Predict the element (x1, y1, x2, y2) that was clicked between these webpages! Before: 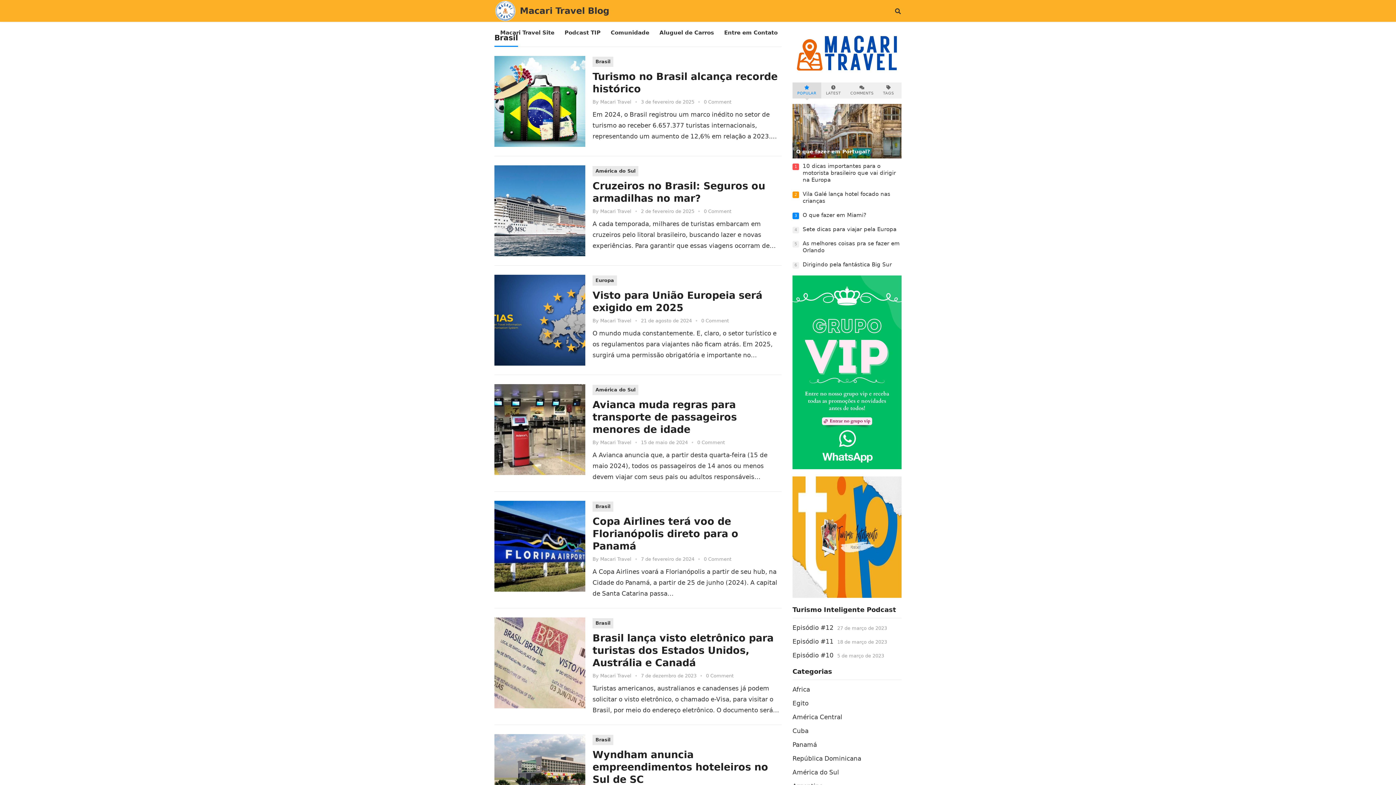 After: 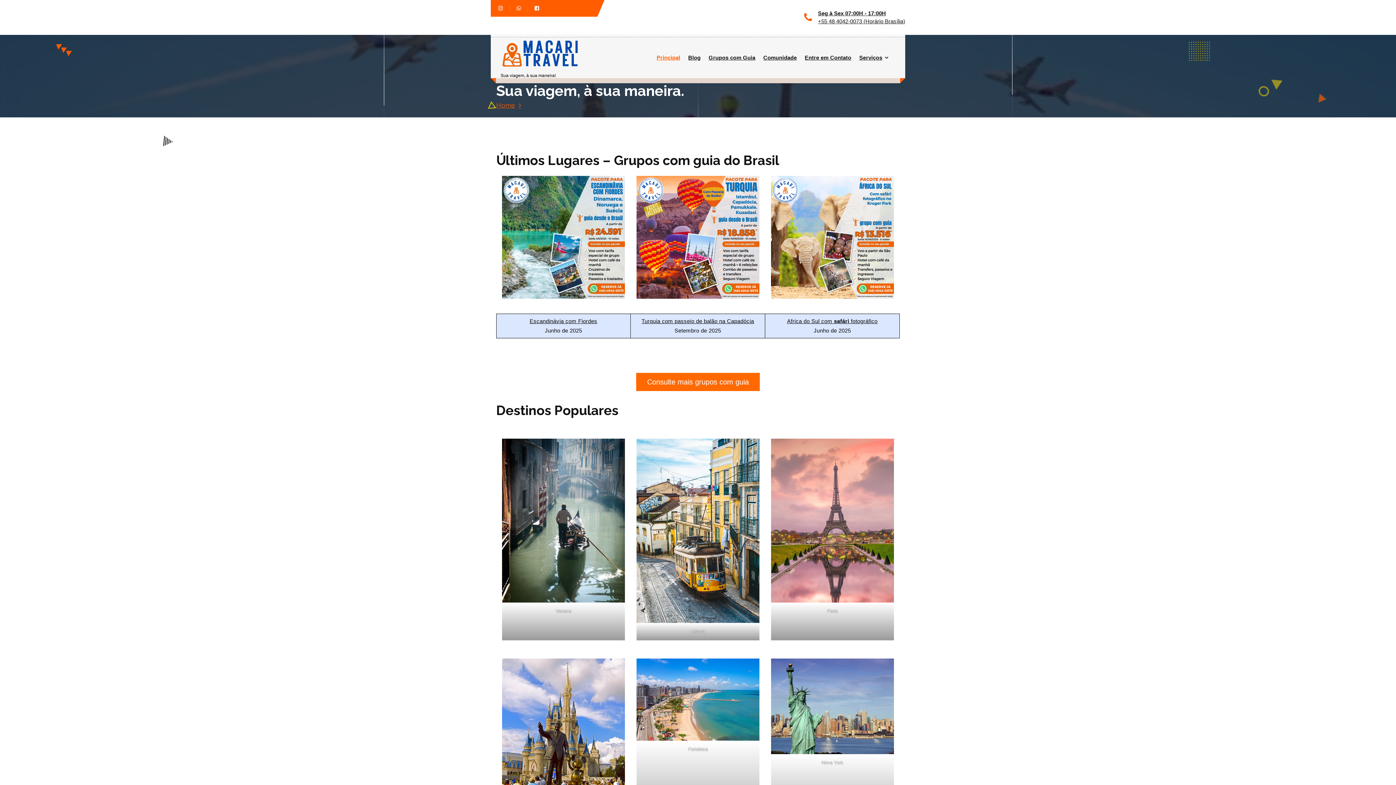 Action: label: Macari Travel Site bbox: (496, 21, 558, 43)